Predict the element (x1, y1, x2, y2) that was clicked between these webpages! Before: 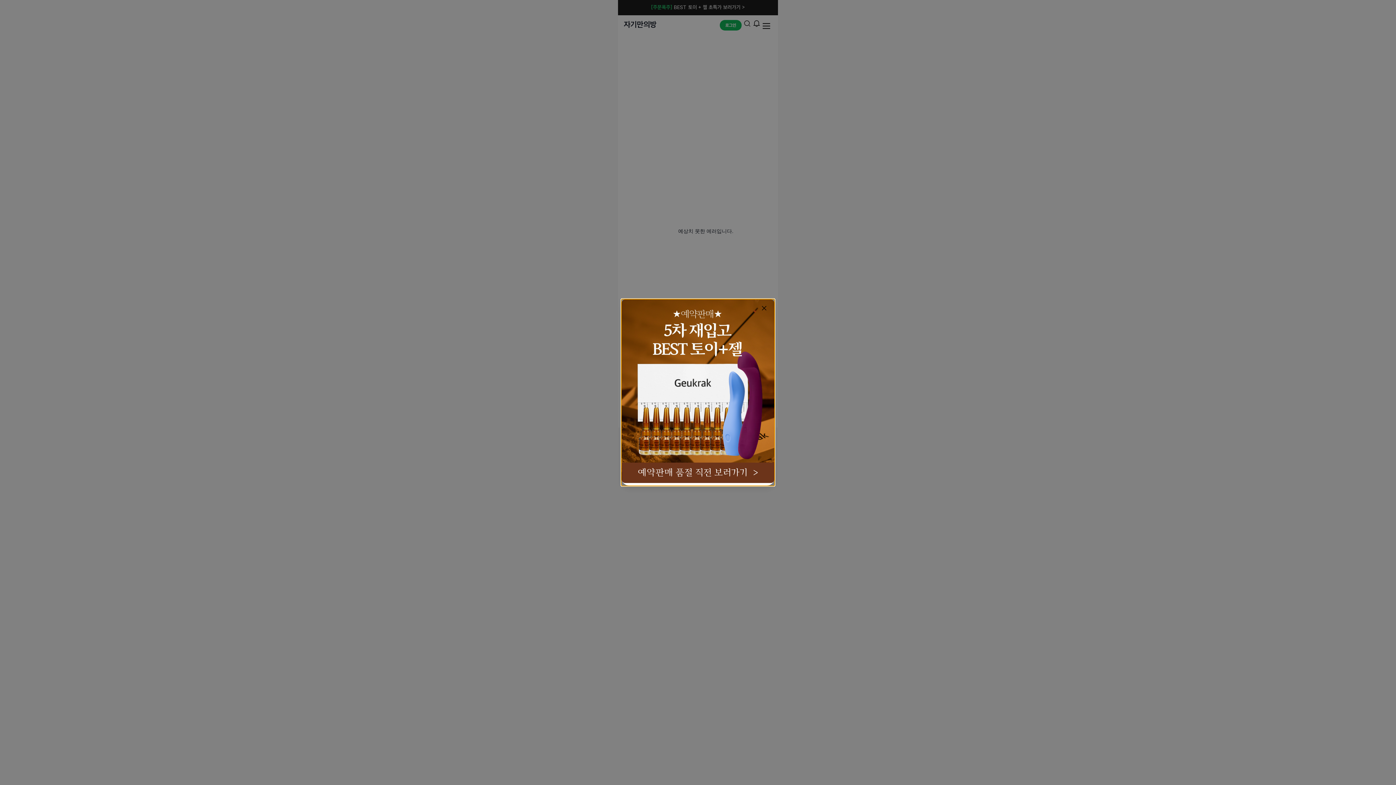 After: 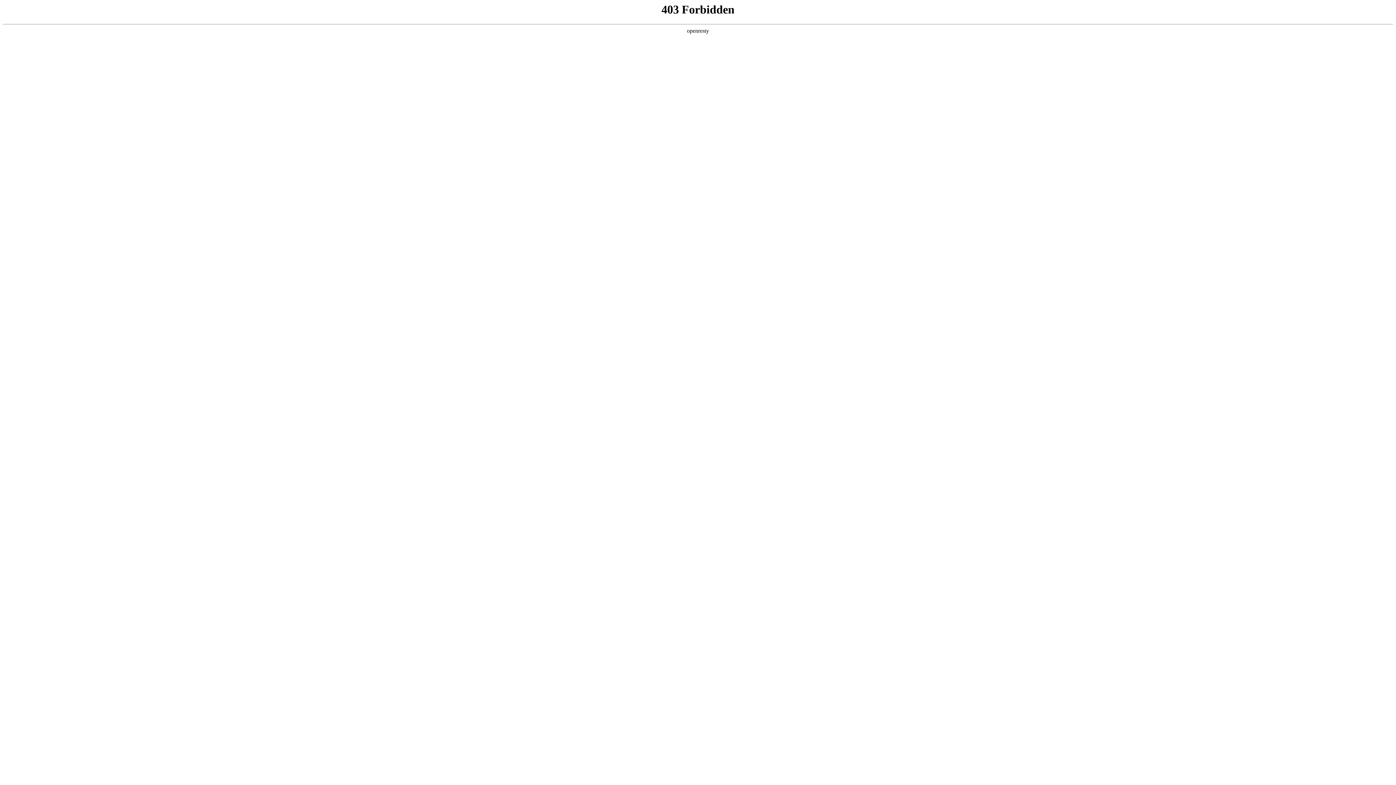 Action: bbox: (624, 302, 771, 482)